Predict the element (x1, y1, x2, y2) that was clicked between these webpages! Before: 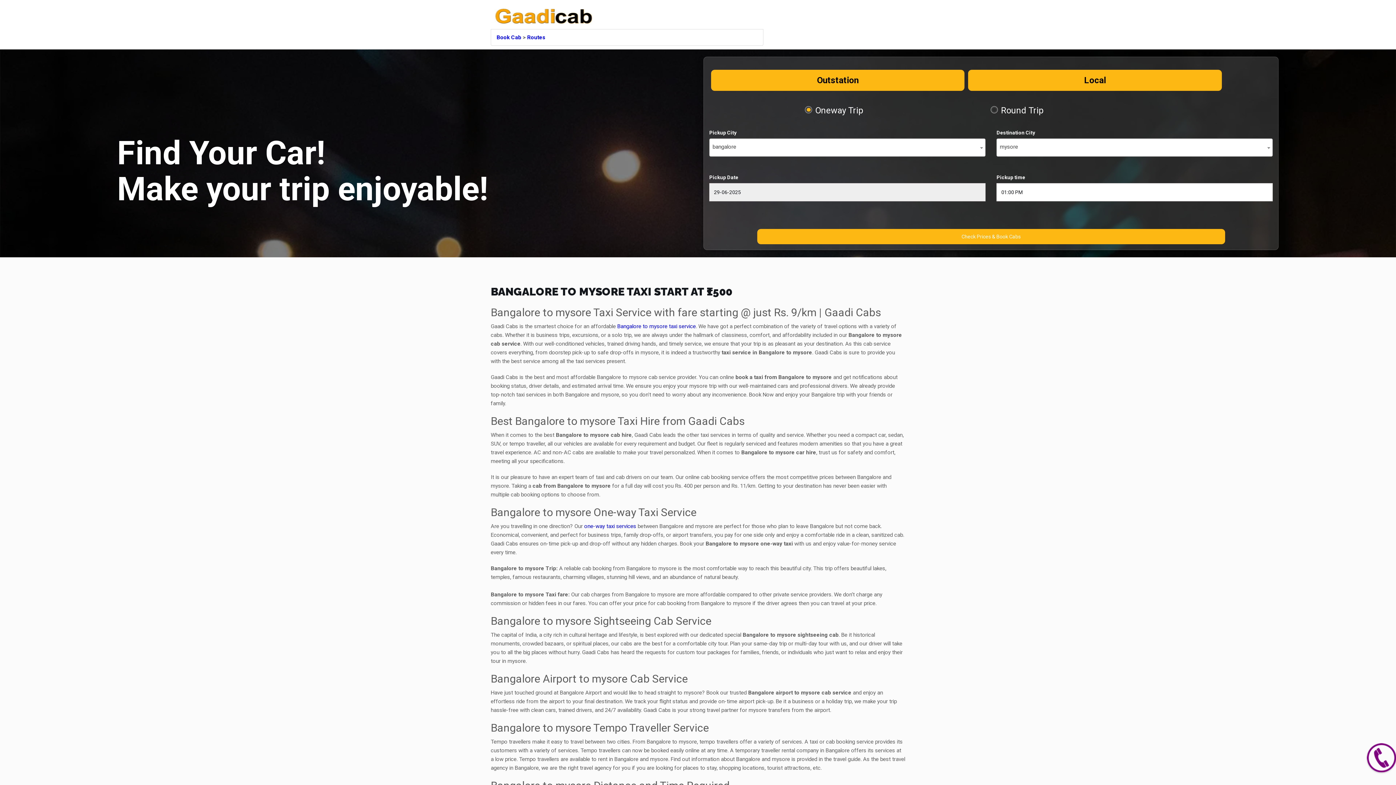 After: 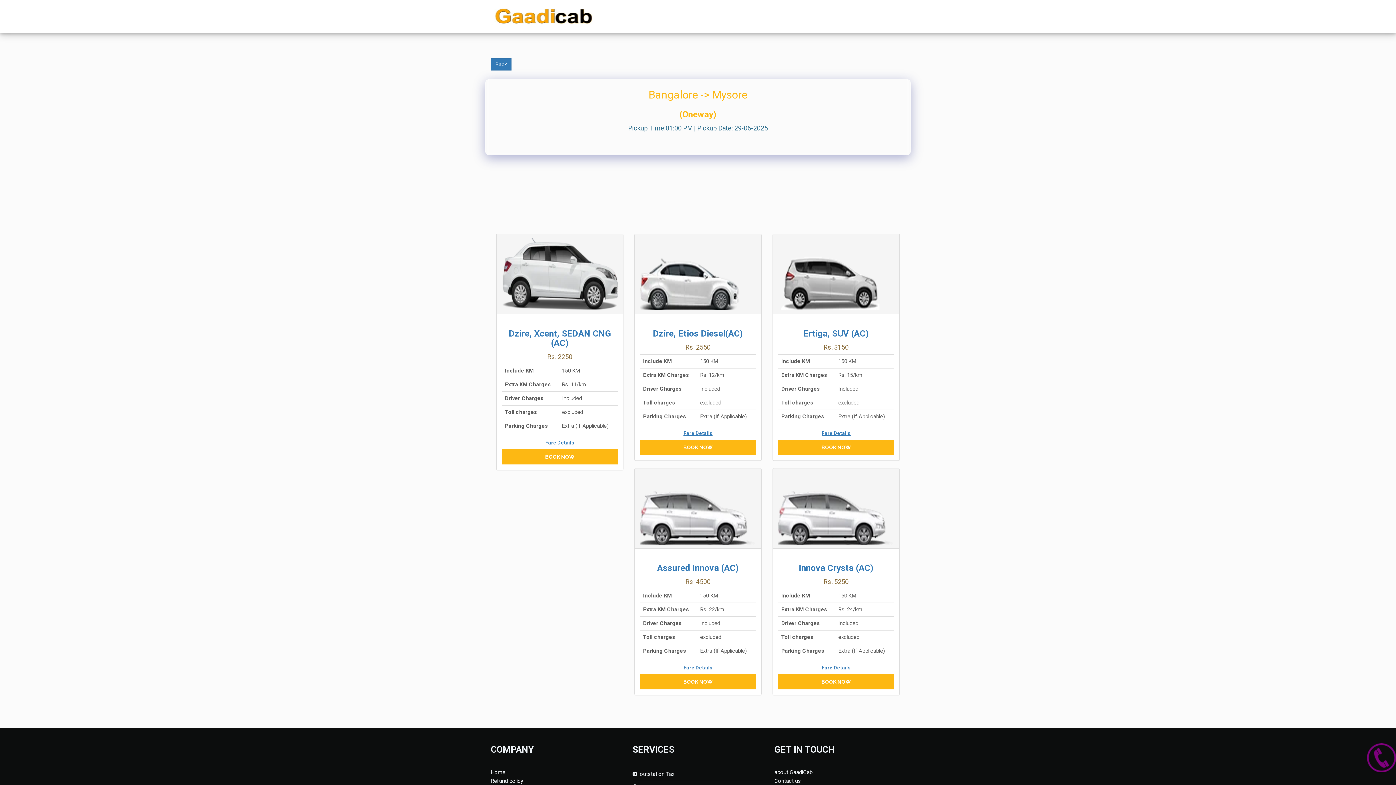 Action: label: Check Prices & Book Cabs bbox: (757, 229, 1225, 244)